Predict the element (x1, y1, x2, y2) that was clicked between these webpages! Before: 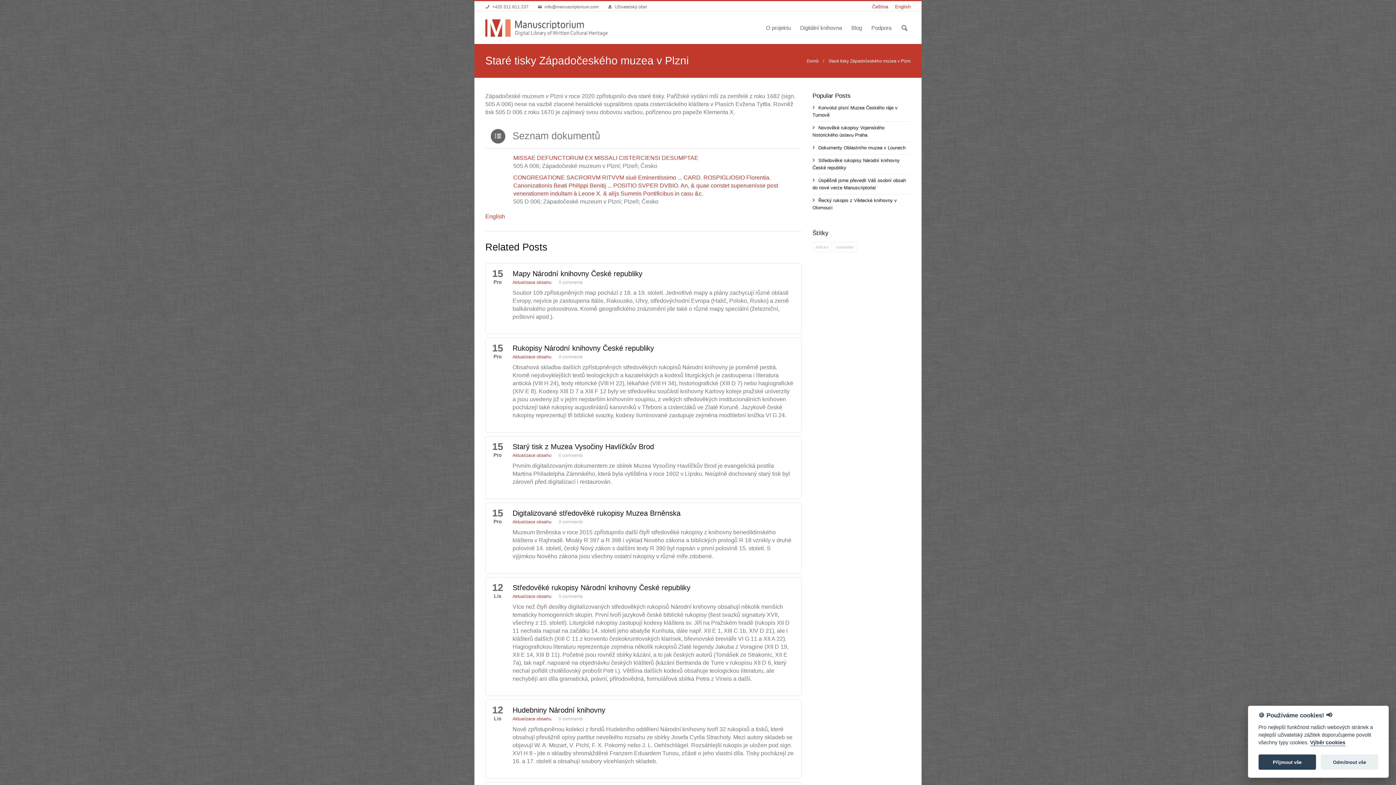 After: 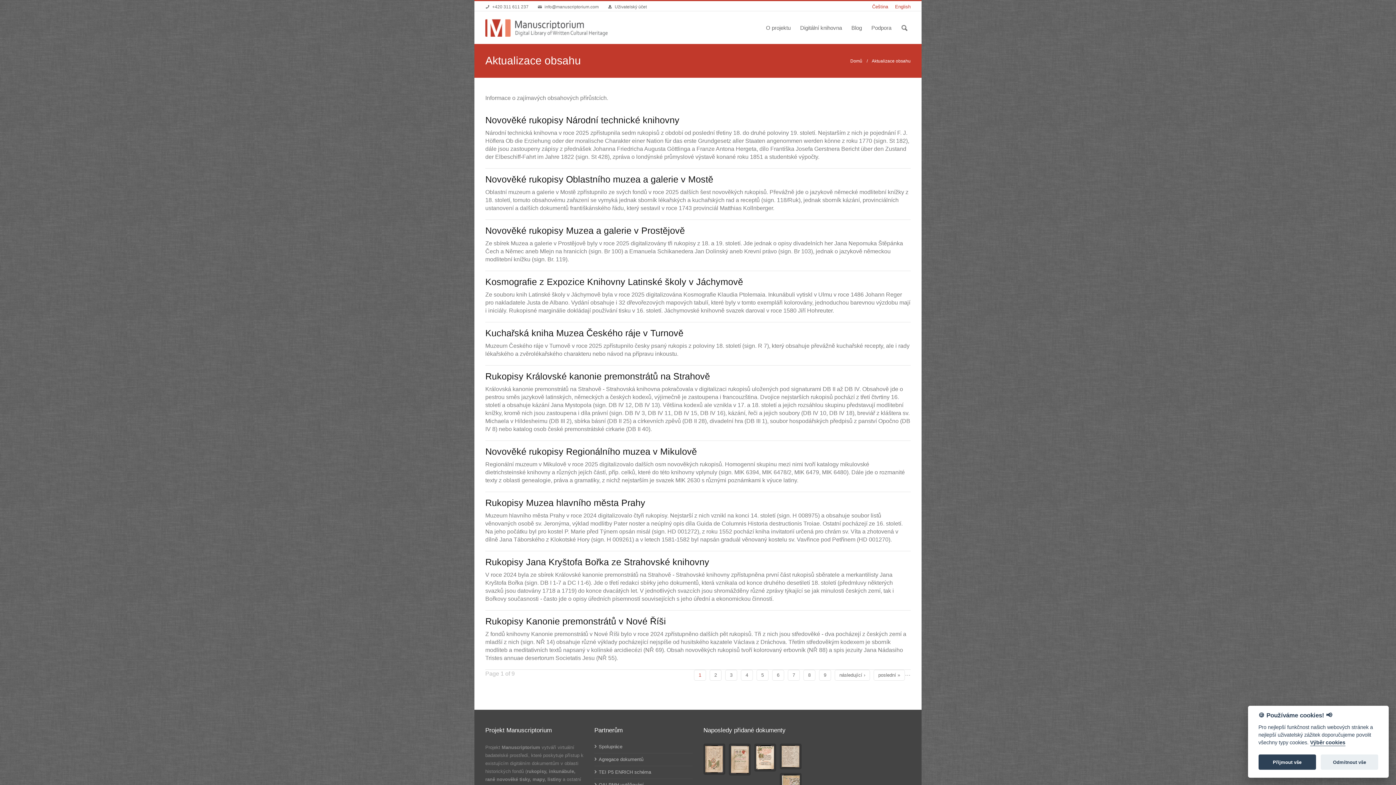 Action: bbox: (512, 716, 551, 721) label: Aktualizace obsahu